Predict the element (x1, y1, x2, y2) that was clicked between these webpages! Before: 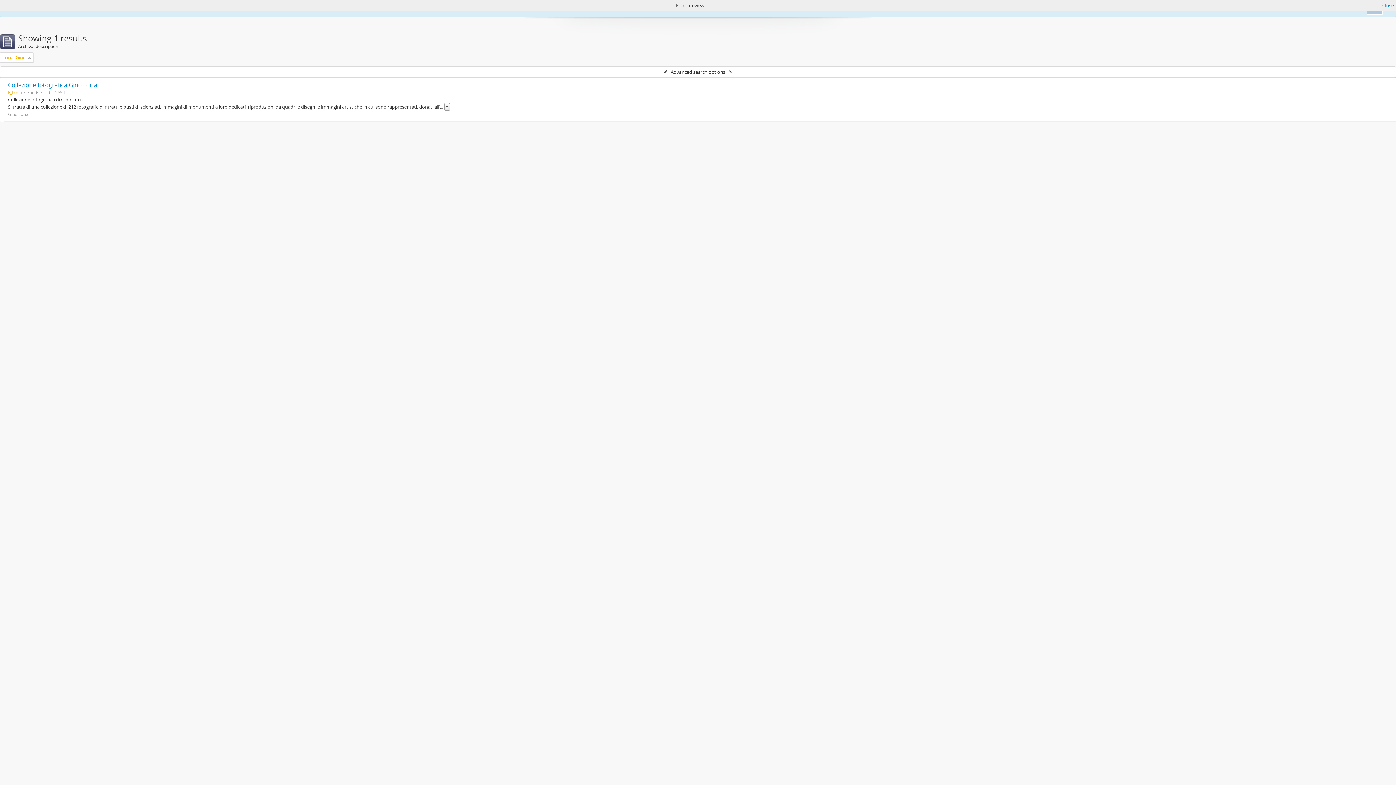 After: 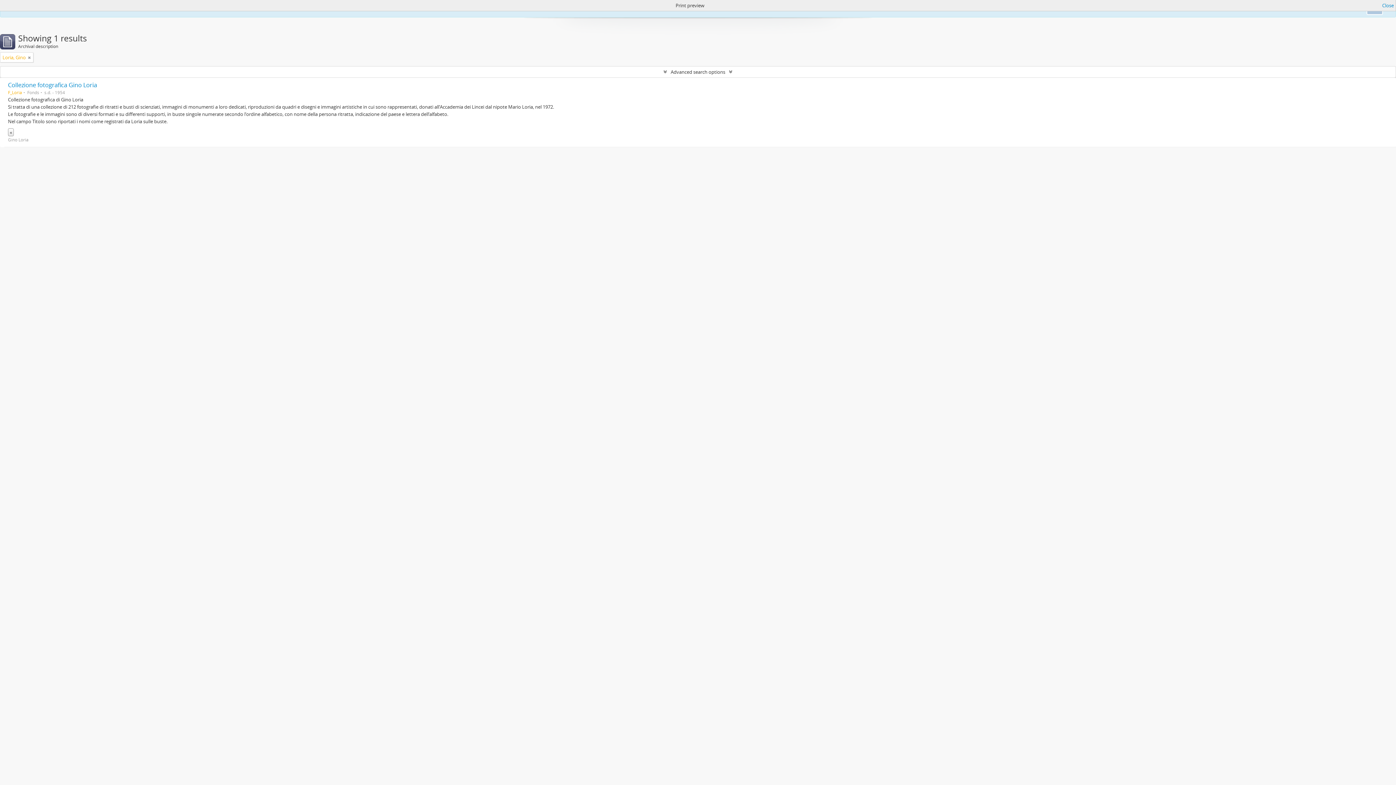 Action: label: » bbox: (444, 102, 450, 110)